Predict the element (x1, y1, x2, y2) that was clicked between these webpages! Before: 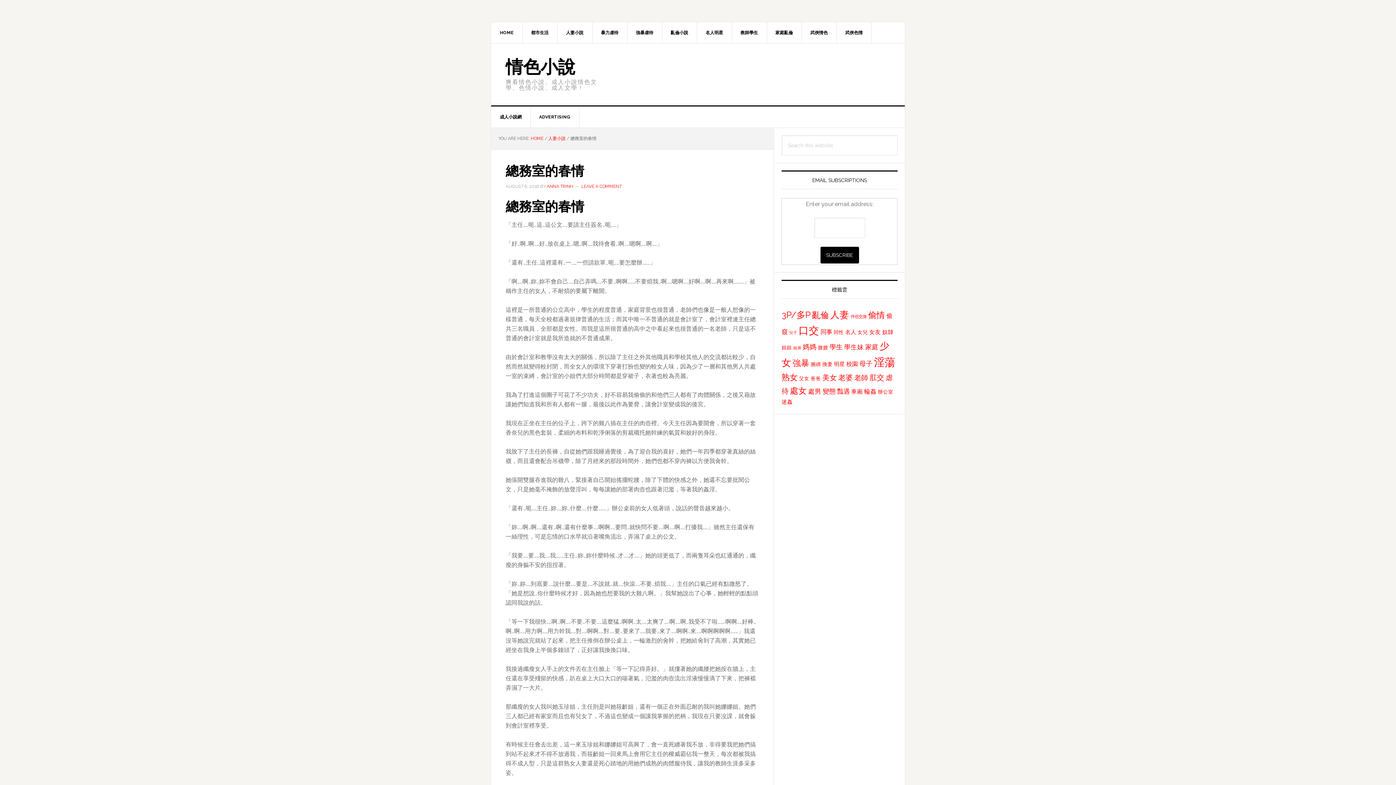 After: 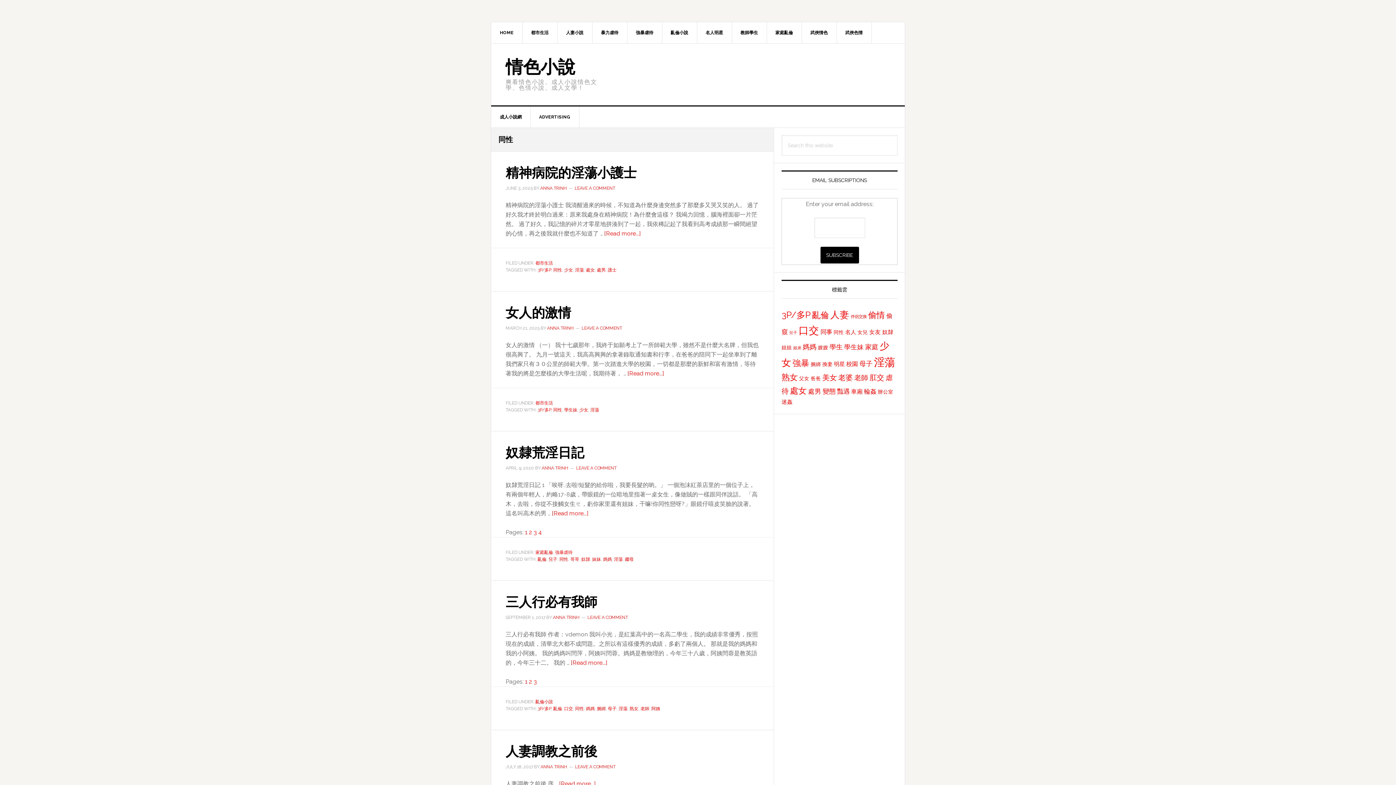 Action: bbox: (833, 329, 844, 335) label: 同性 (20 items)